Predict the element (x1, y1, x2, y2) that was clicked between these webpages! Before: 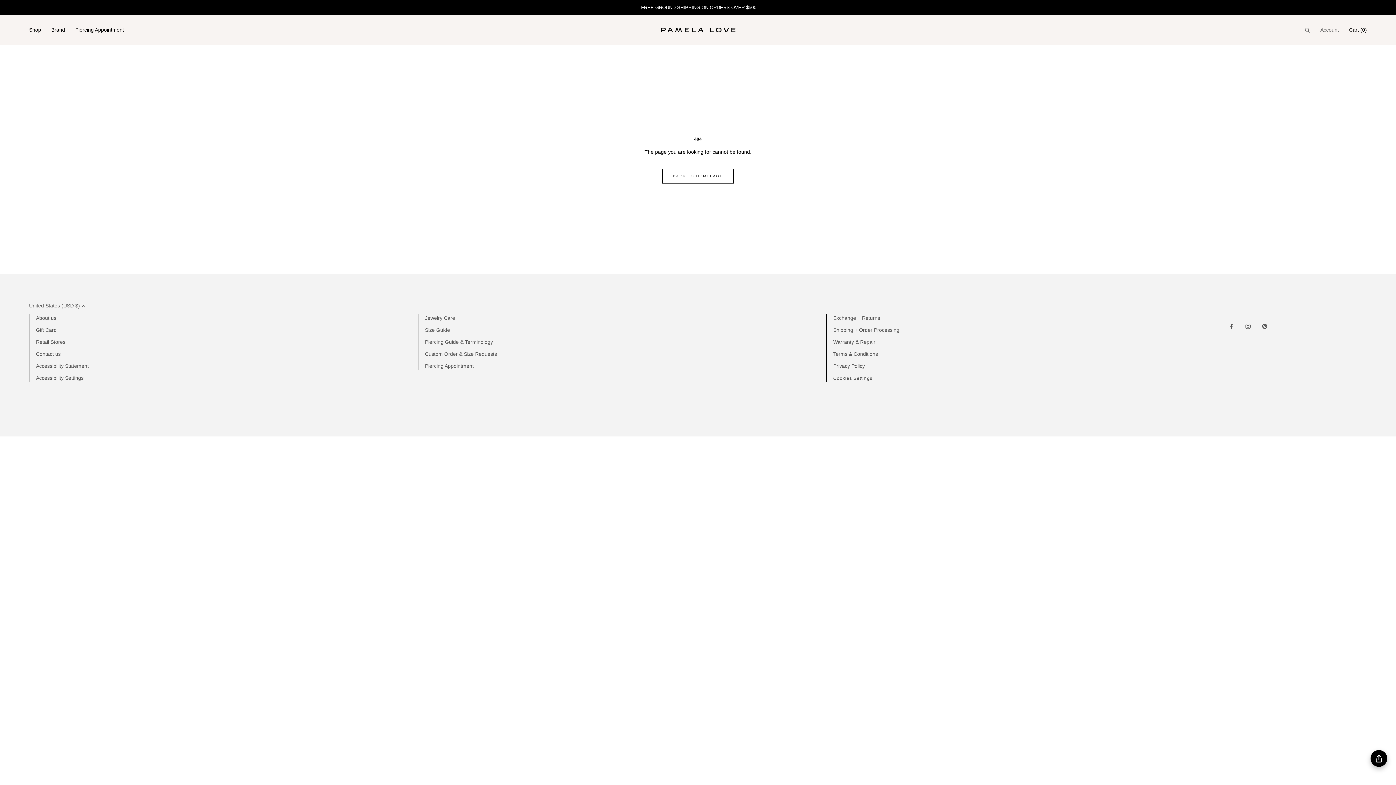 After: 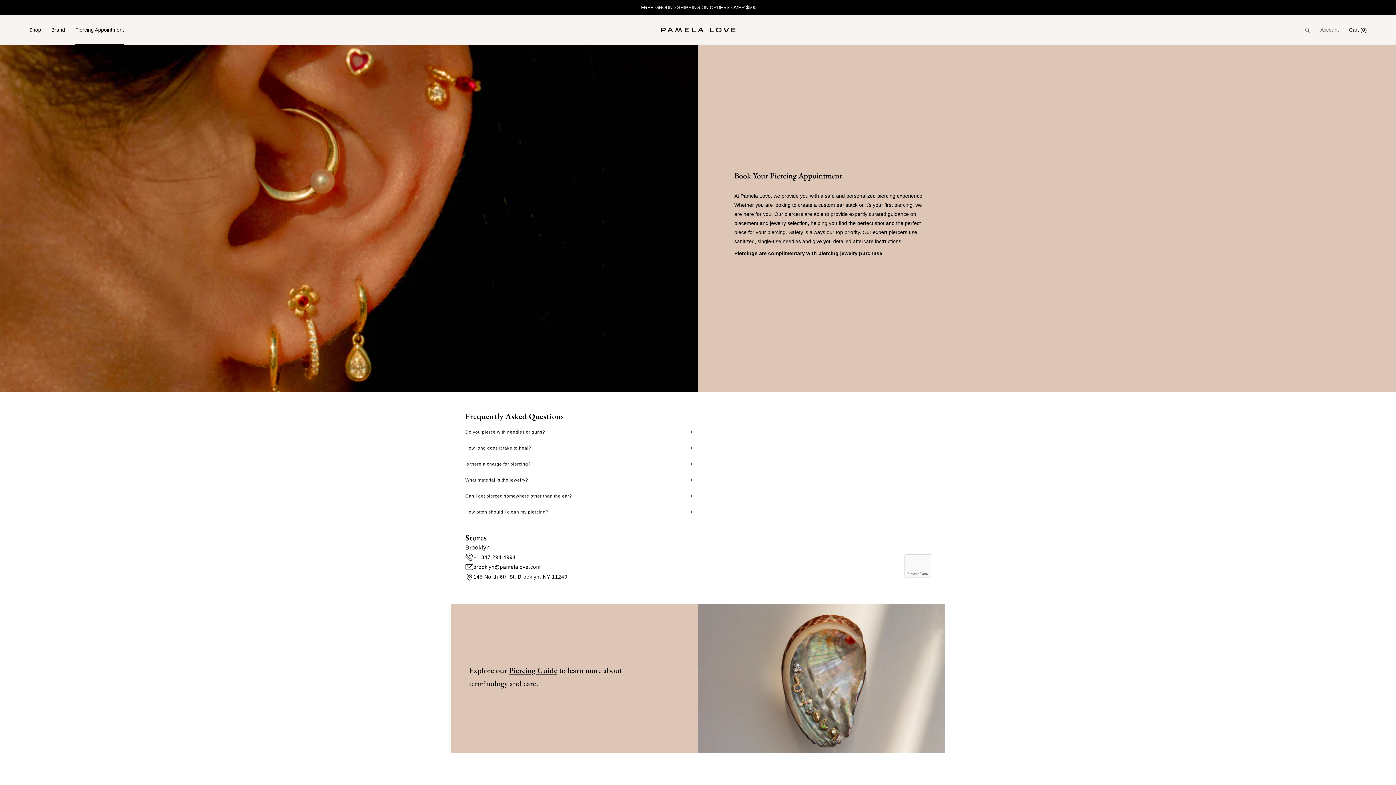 Action: label: Piercing Appointment bbox: (425, 362, 497, 370)